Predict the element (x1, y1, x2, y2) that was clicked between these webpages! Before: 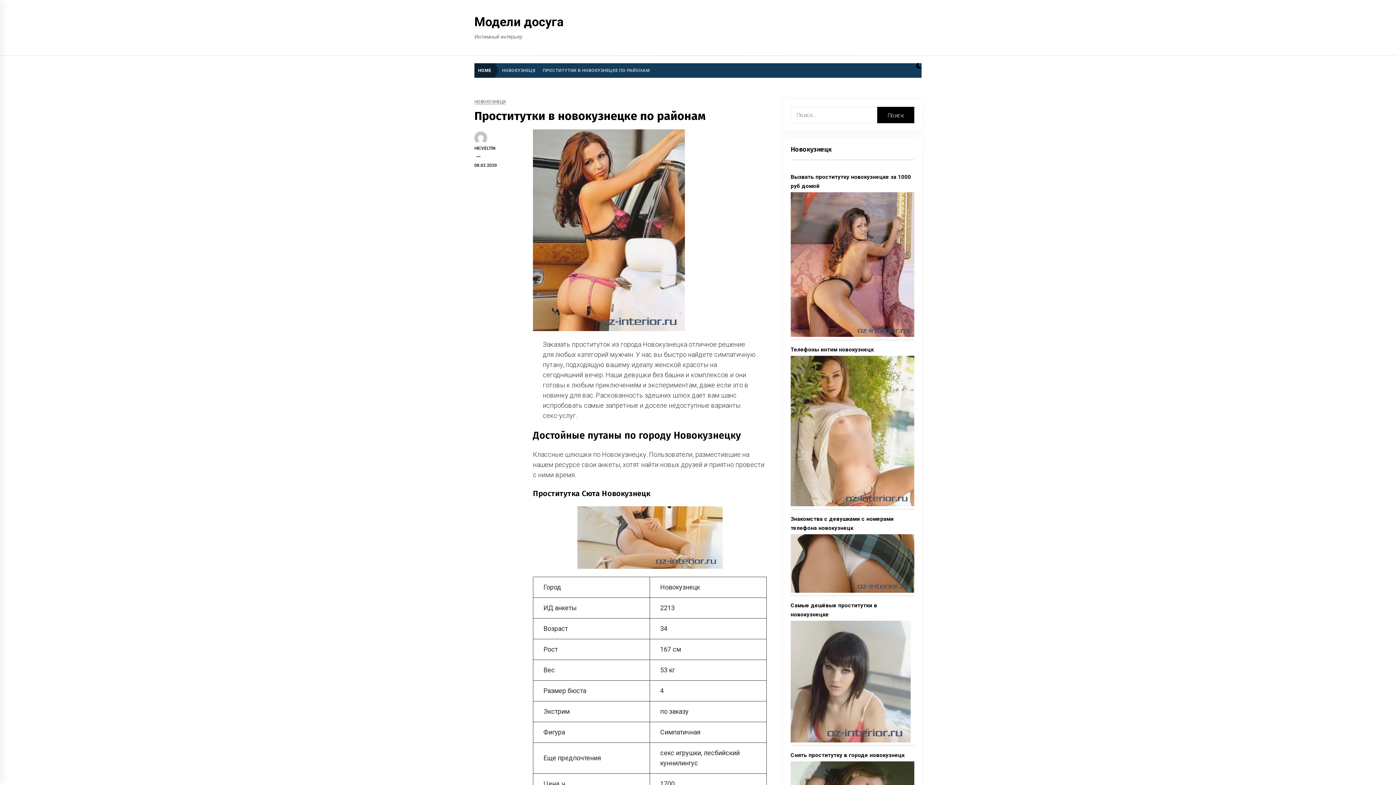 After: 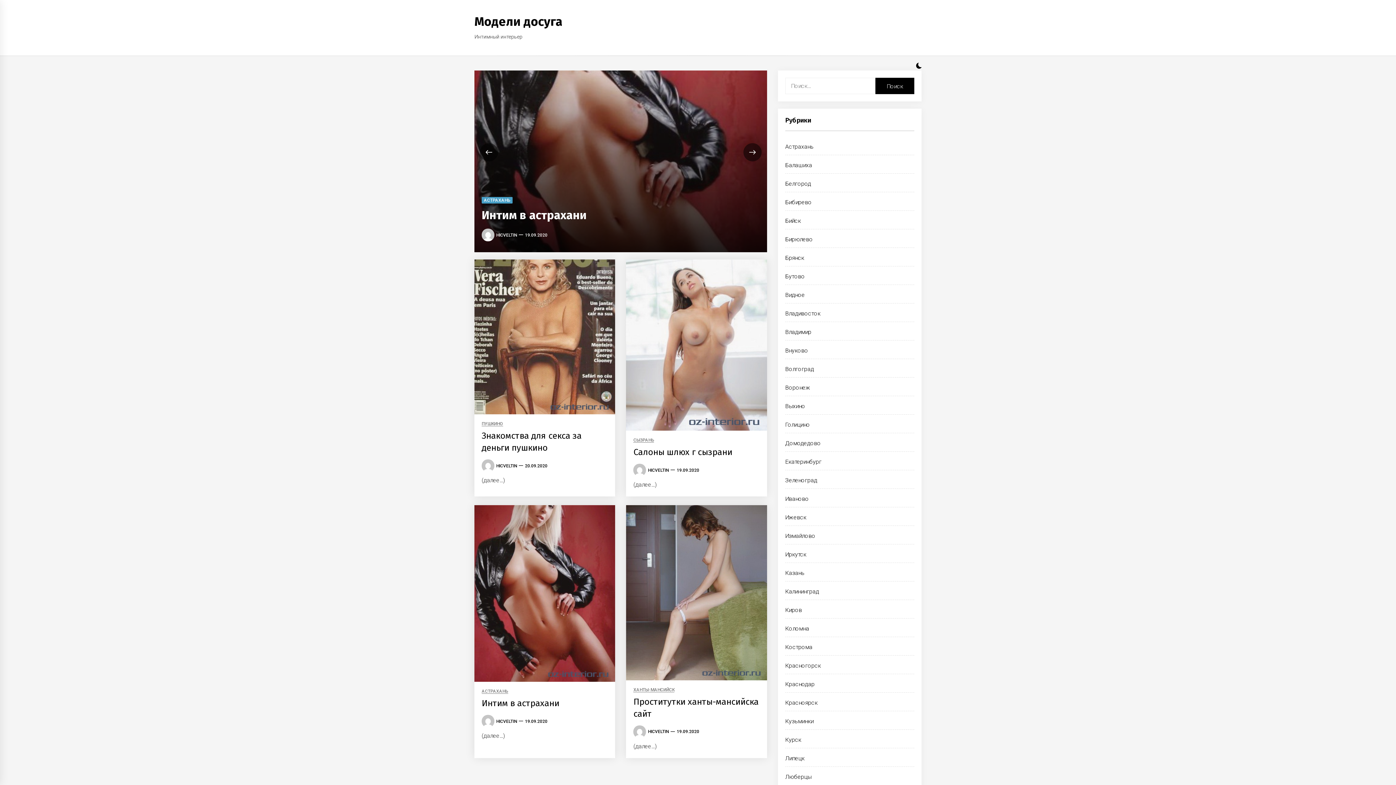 Action: bbox: (474, 63, 498, 77) label: HOME